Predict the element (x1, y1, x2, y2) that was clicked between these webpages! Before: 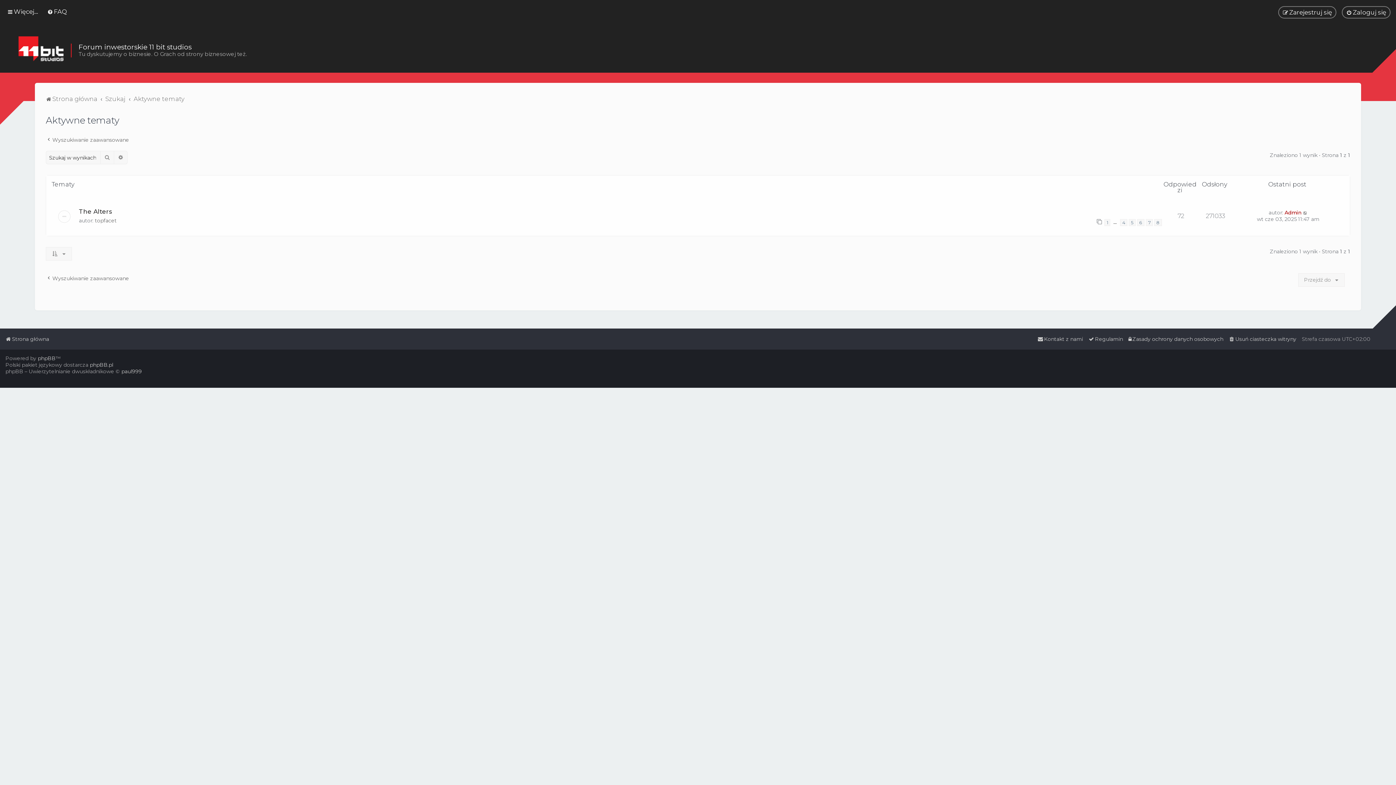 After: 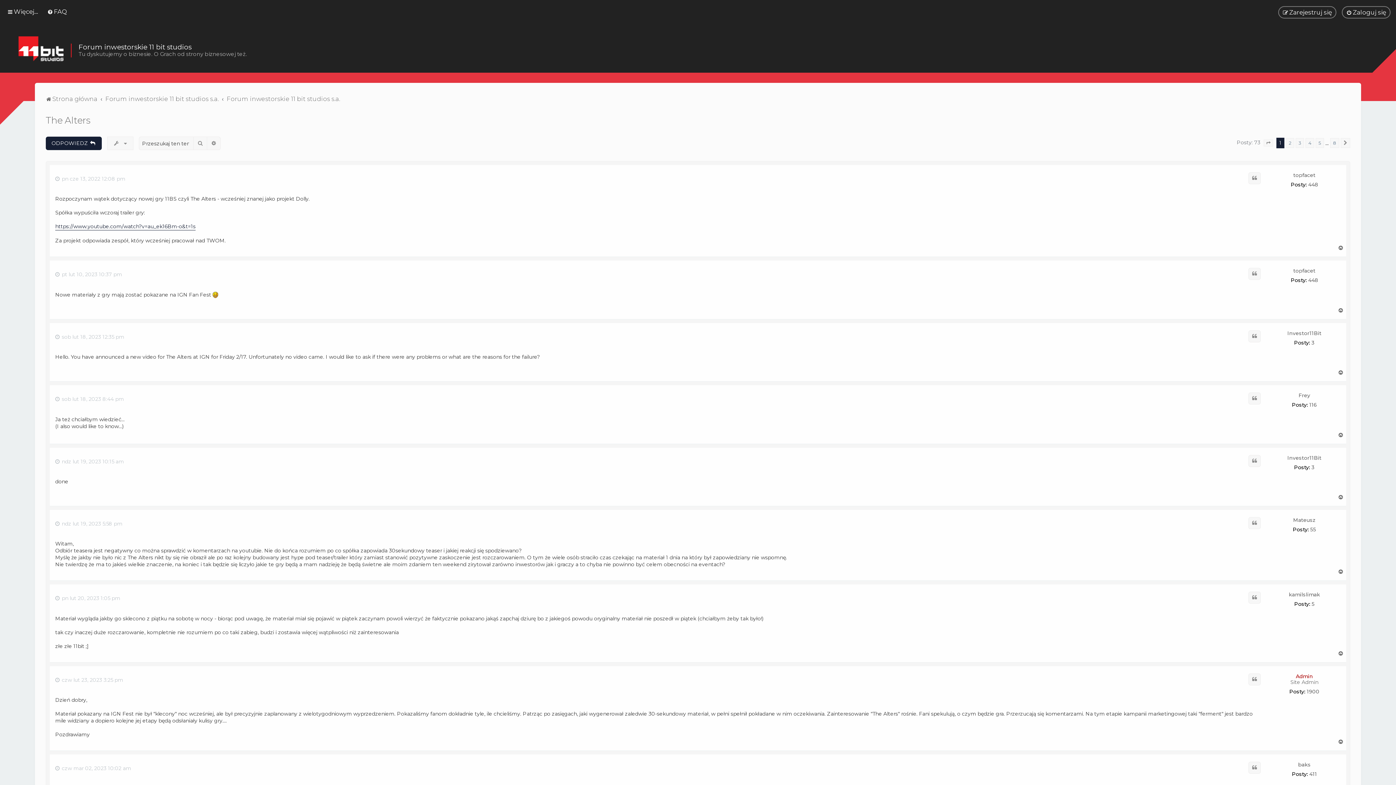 Action: label: 1 bbox: (1104, 219, 1110, 226)